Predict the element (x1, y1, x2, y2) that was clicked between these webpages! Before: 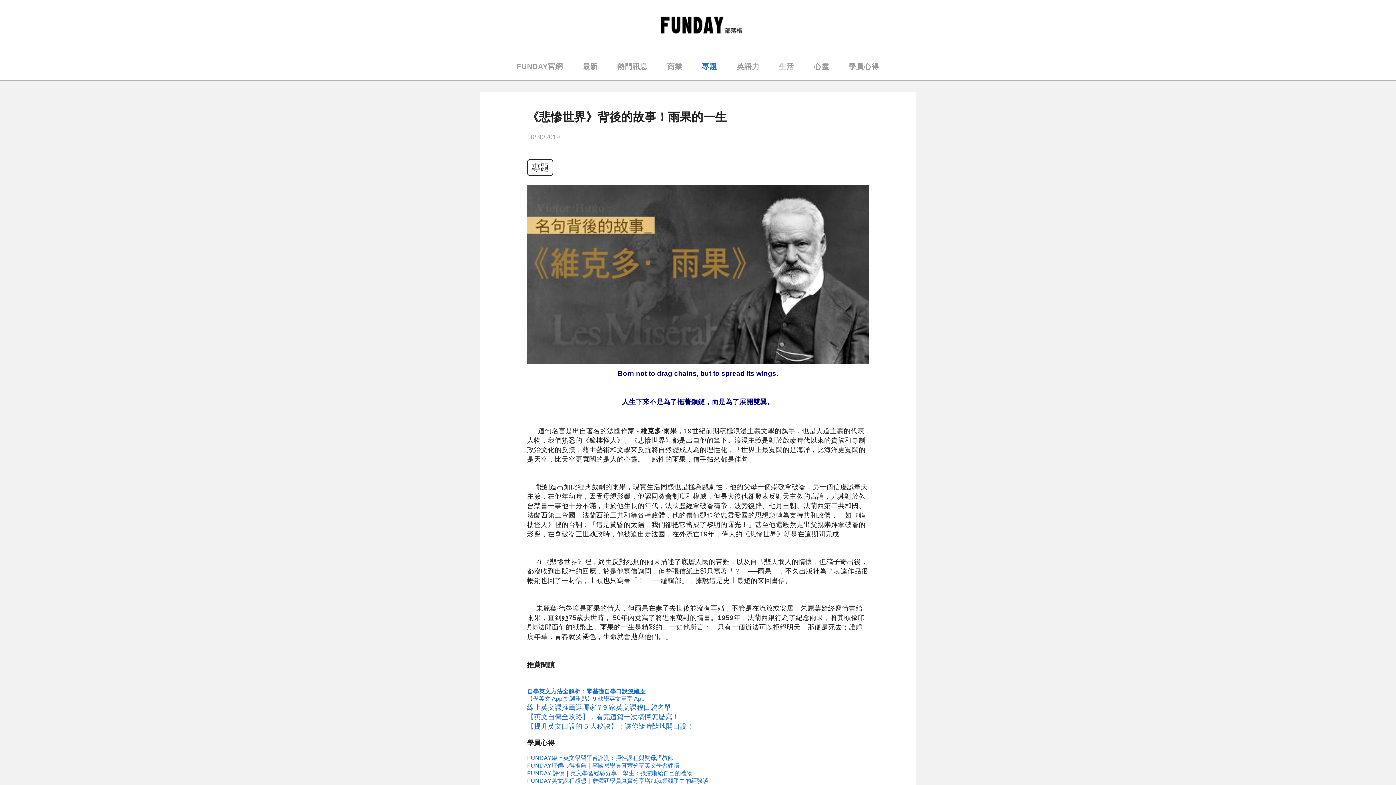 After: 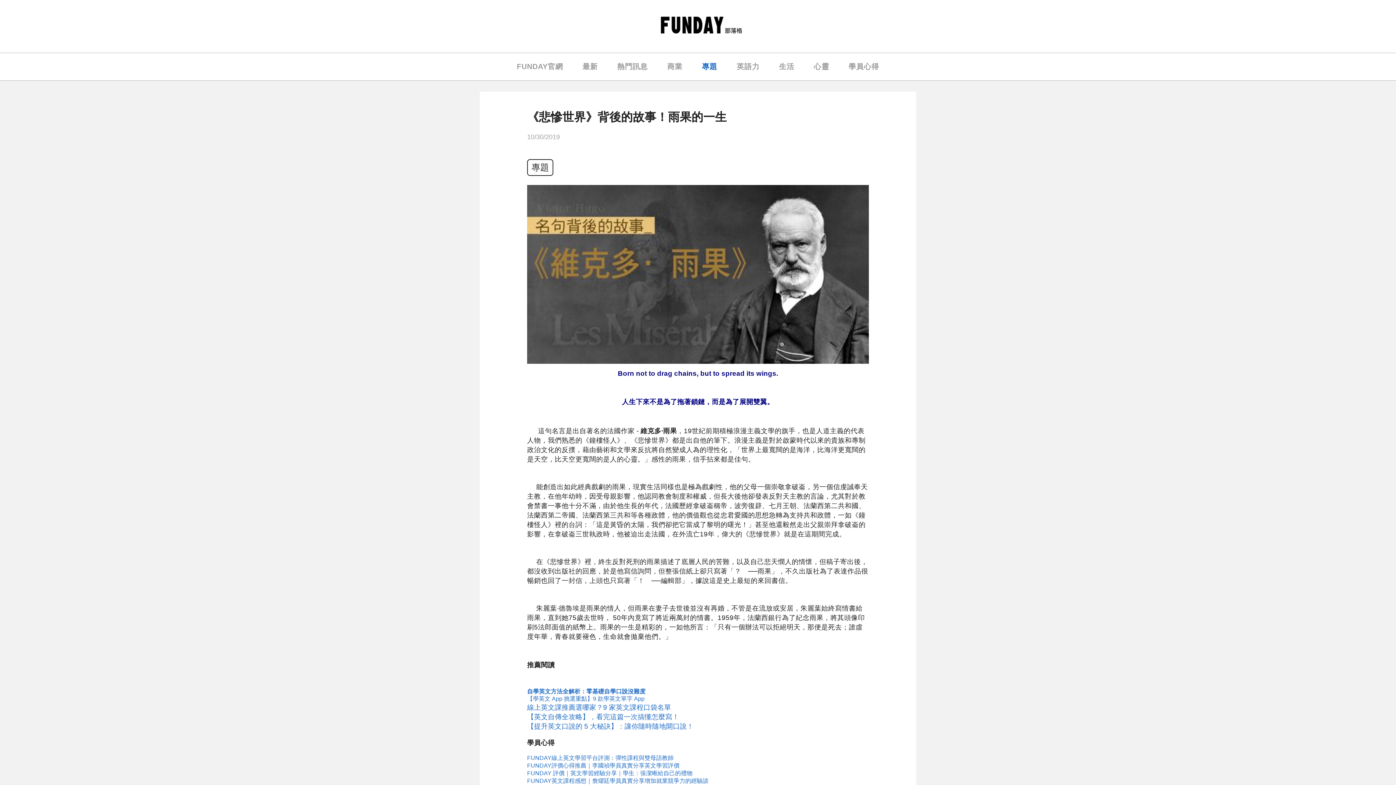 Action: bbox: (527, 755, 673, 761) label: FUNDAY線上英文學習平台評測：彈性課程與雙母語教師